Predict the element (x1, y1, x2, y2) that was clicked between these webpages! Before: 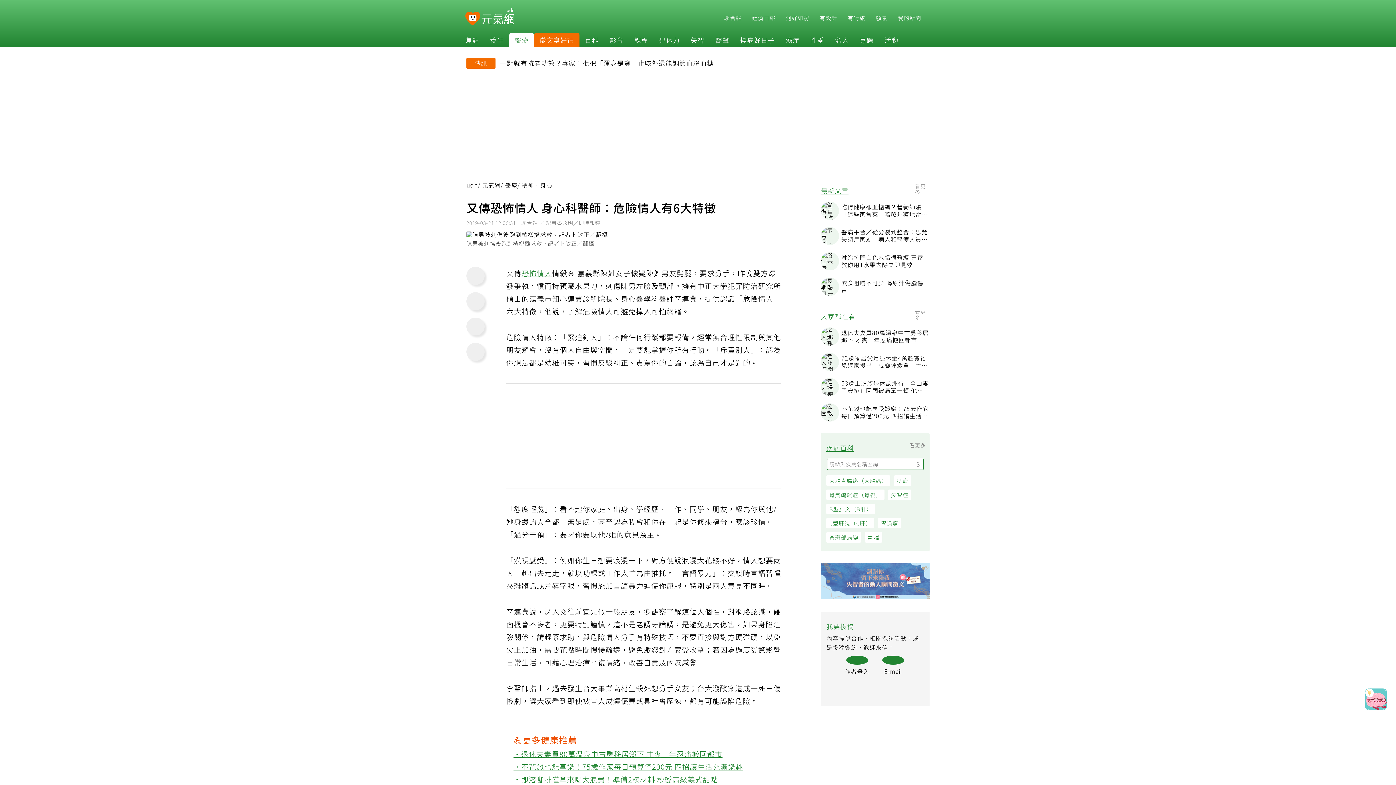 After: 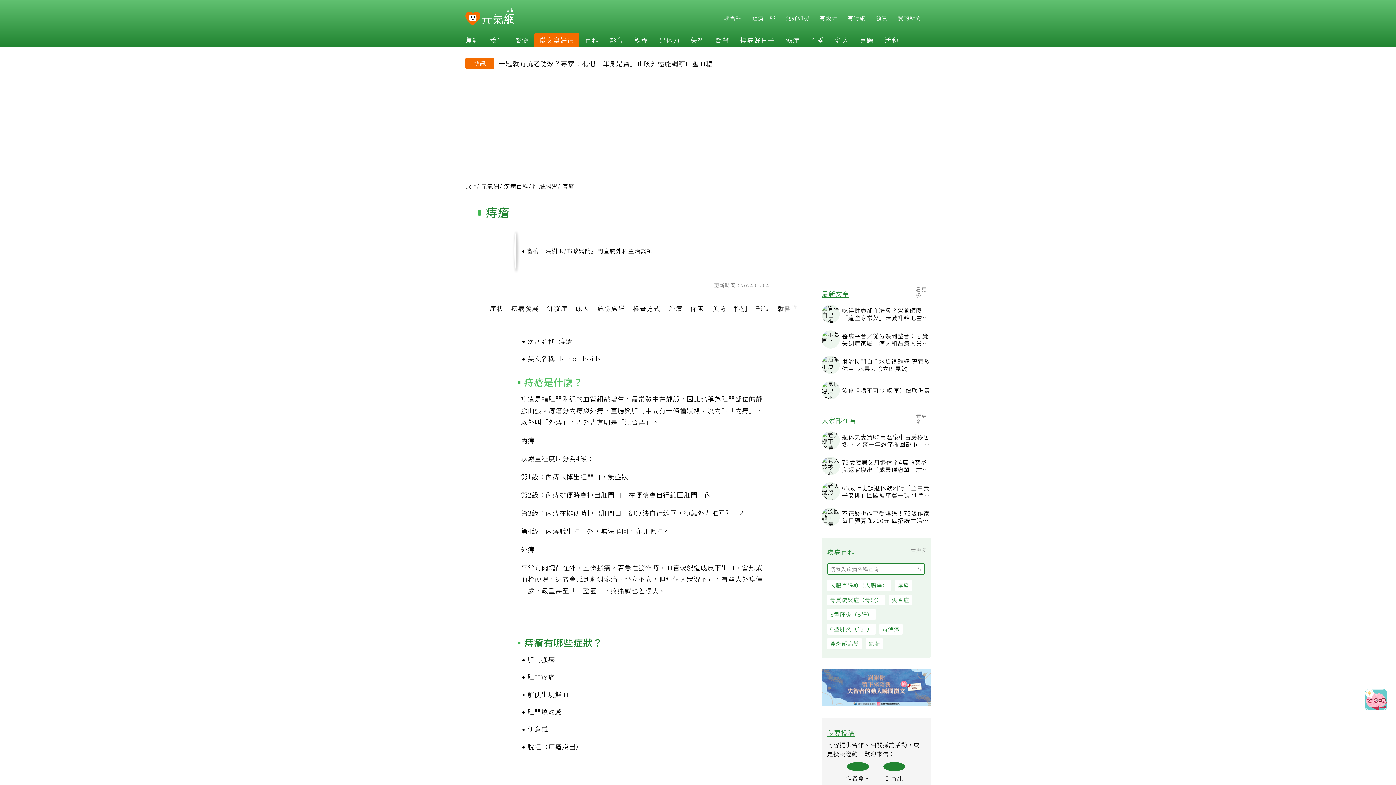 Action: label: 痔瘡 bbox: (898, 478, 916, 488)